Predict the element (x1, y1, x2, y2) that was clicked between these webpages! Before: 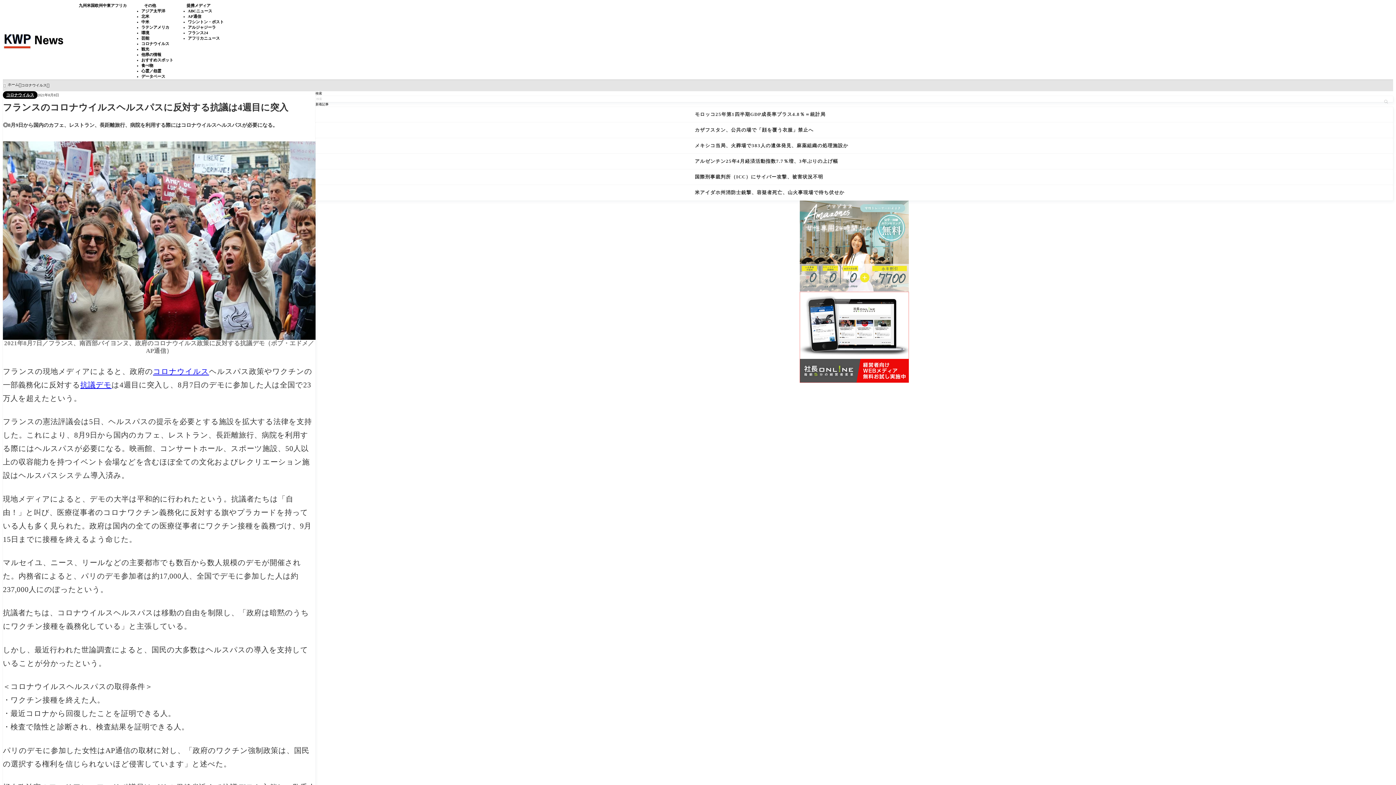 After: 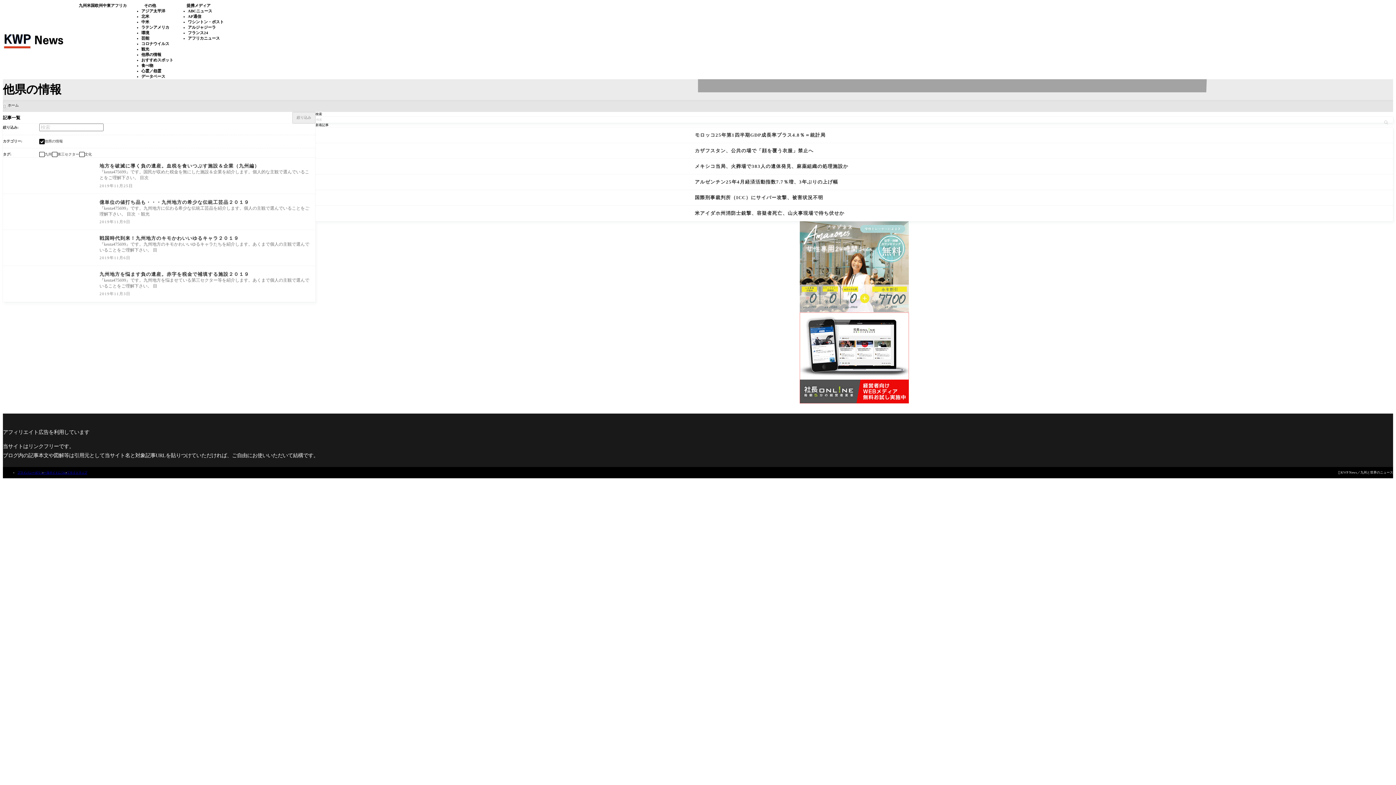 Action: label: 他県の情報 bbox: (141, 52, 173, 57)